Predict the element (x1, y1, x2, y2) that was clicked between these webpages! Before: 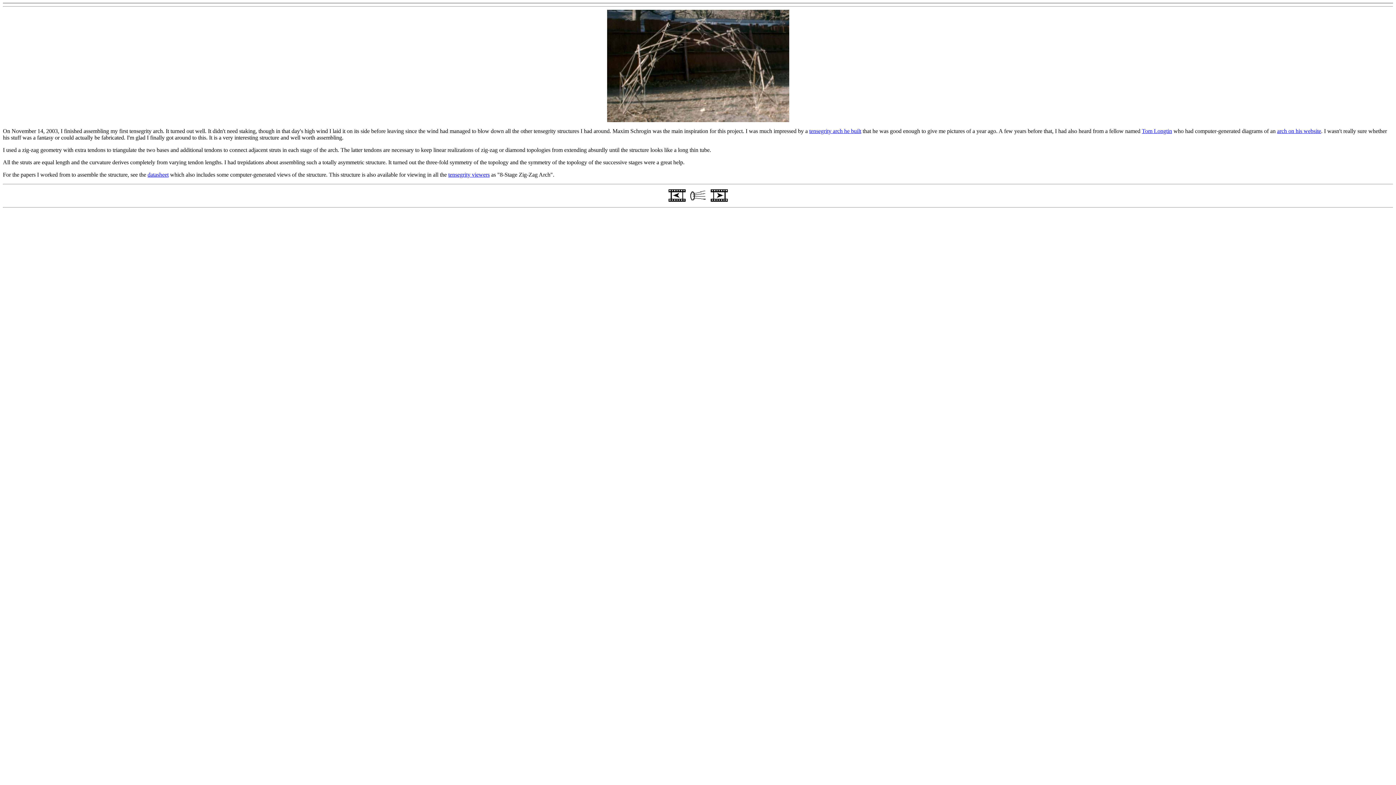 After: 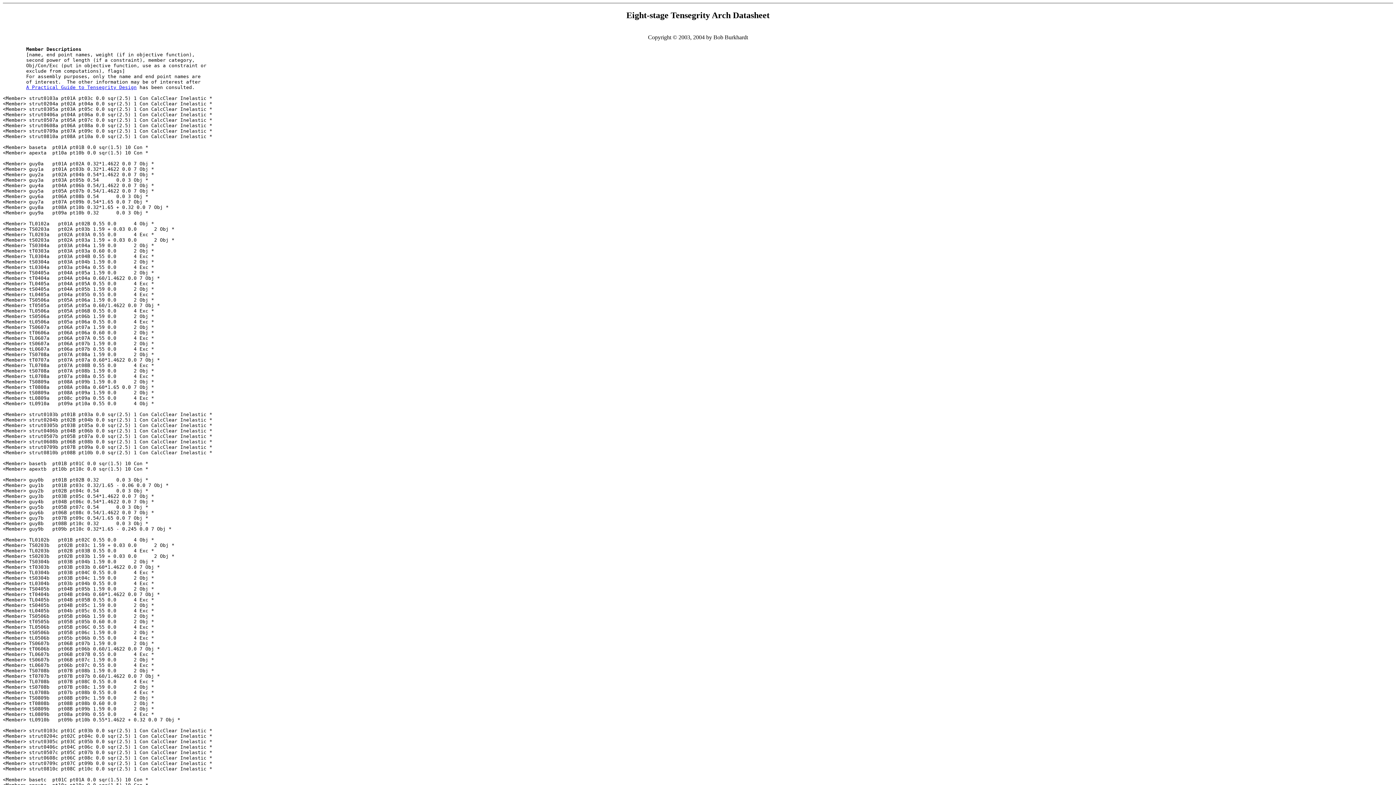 Action: bbox: (147, 171, 168, 177) label: datasheet